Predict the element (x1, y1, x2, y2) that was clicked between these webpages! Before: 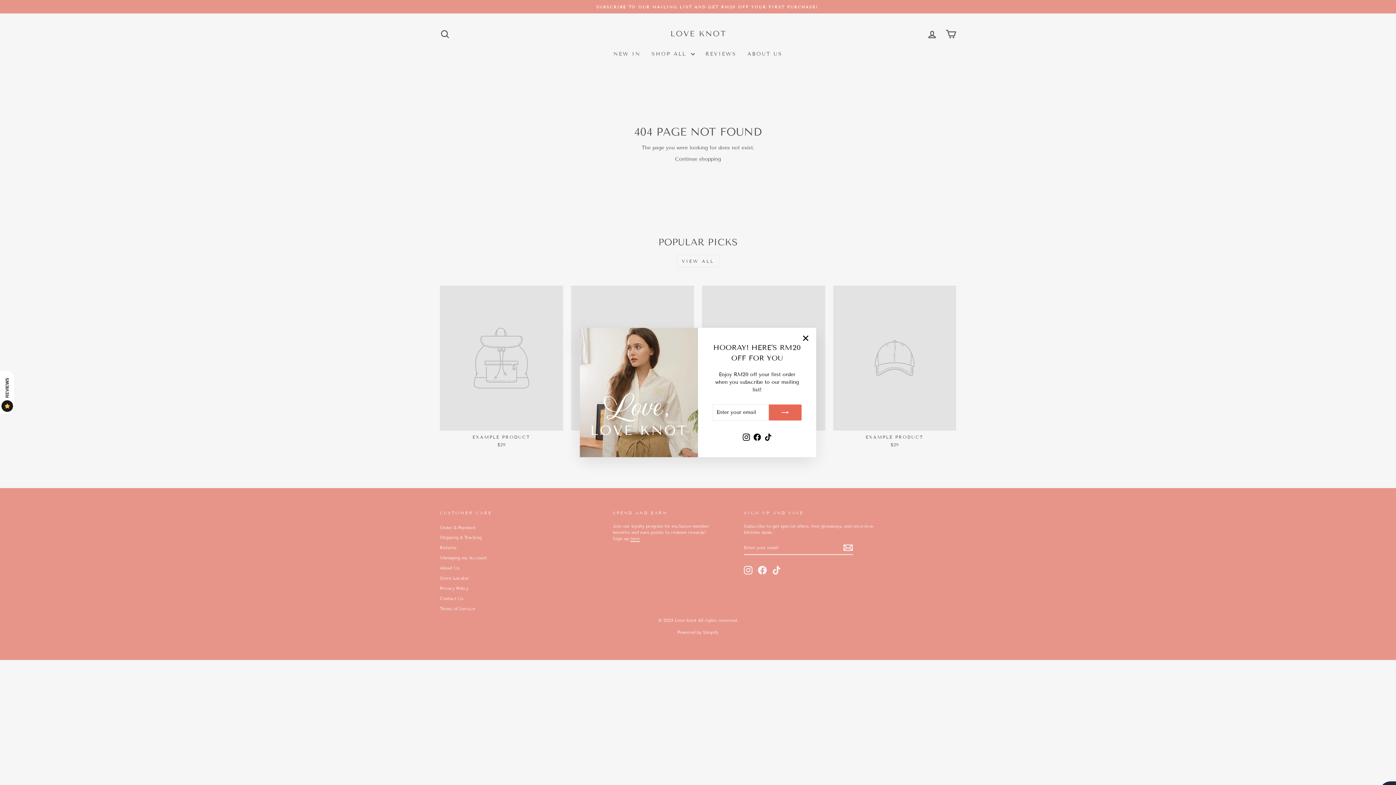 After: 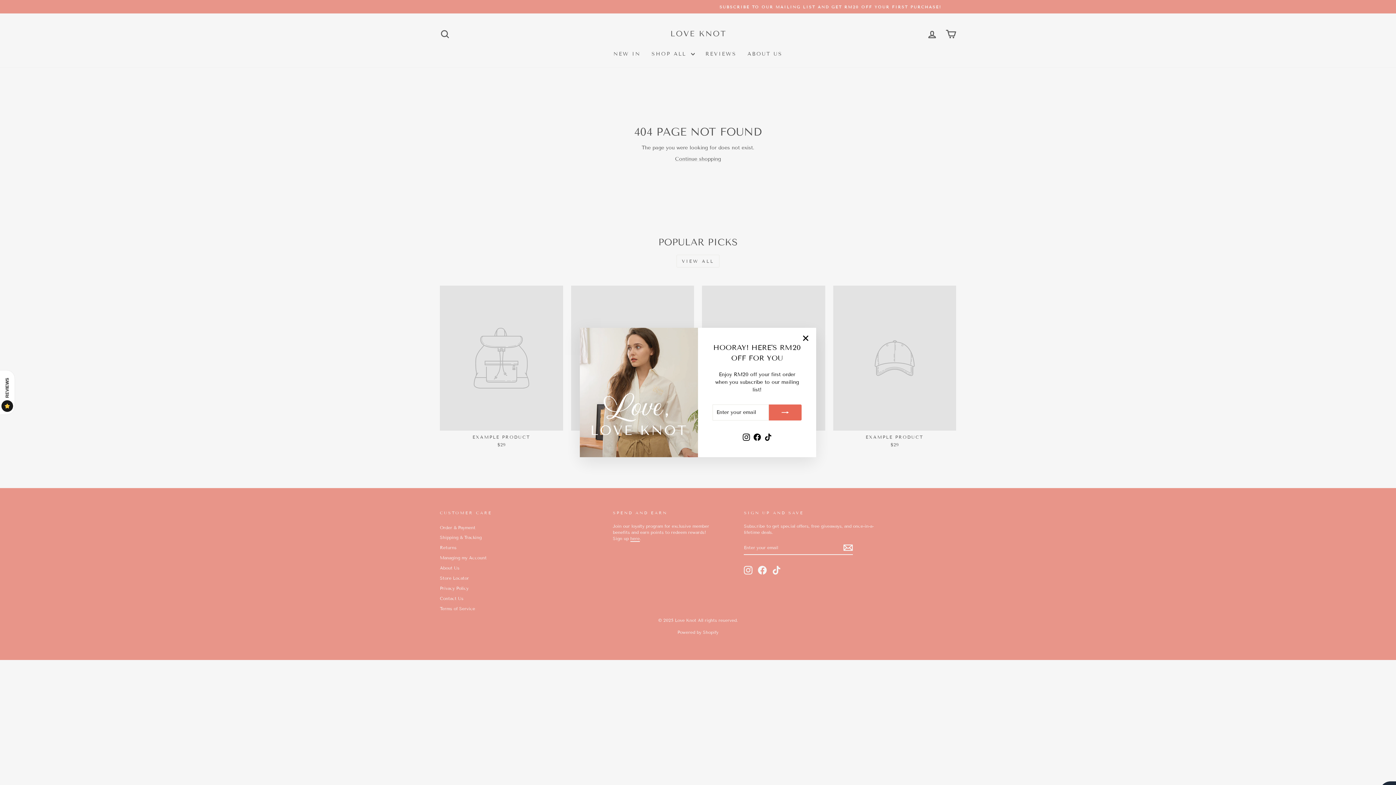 Action: label: Facebook bbox: (751, 431, 762, 443)